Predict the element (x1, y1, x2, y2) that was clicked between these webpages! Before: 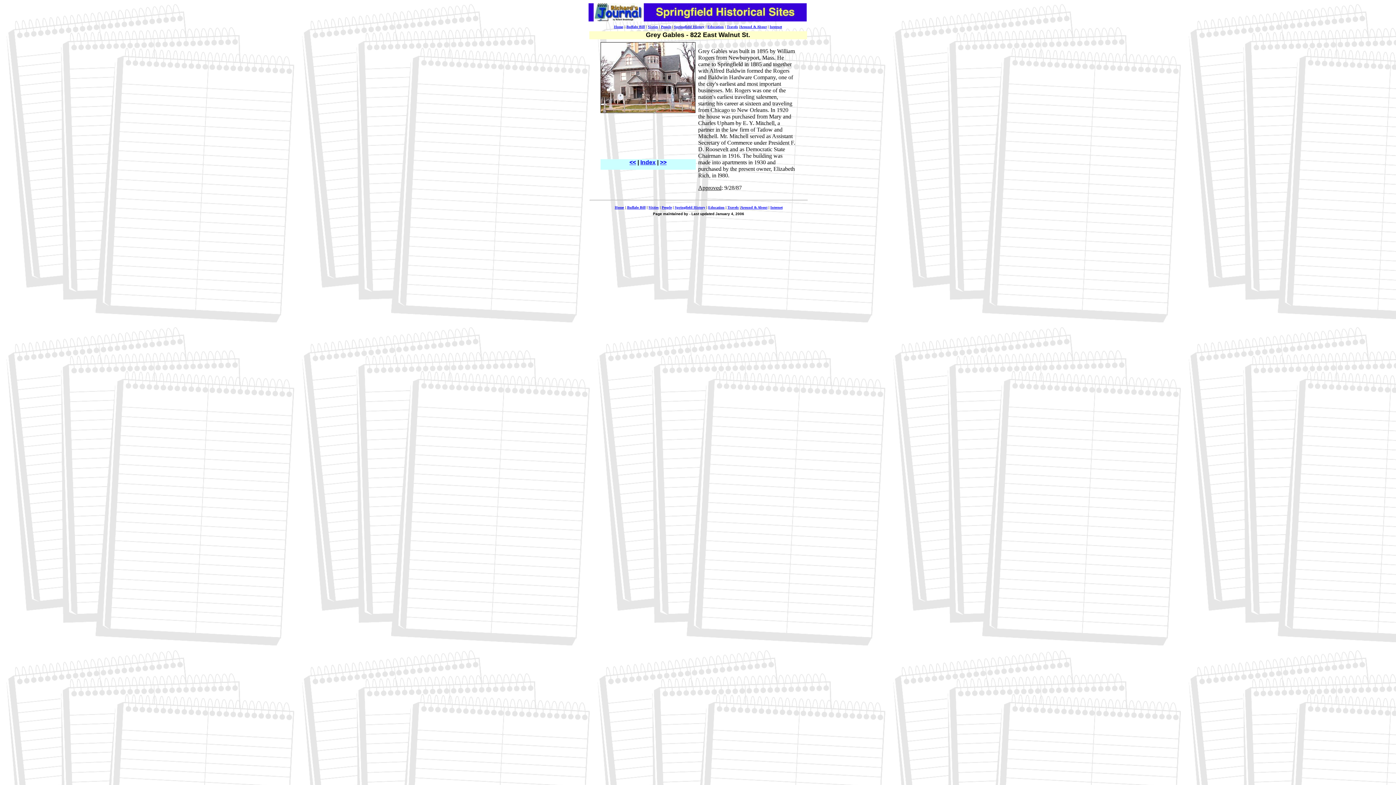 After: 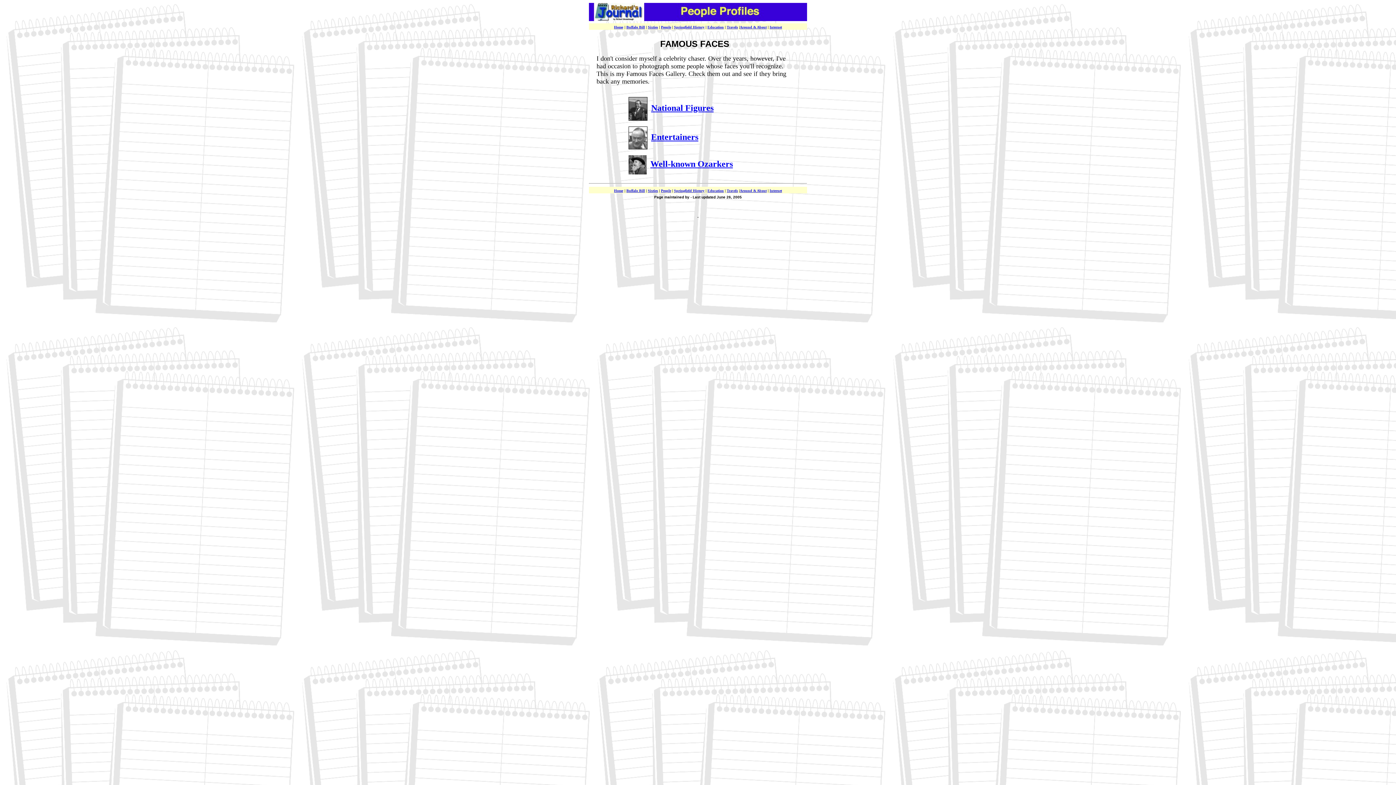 Action: bbox: (661, 24, 671, 28) label: People